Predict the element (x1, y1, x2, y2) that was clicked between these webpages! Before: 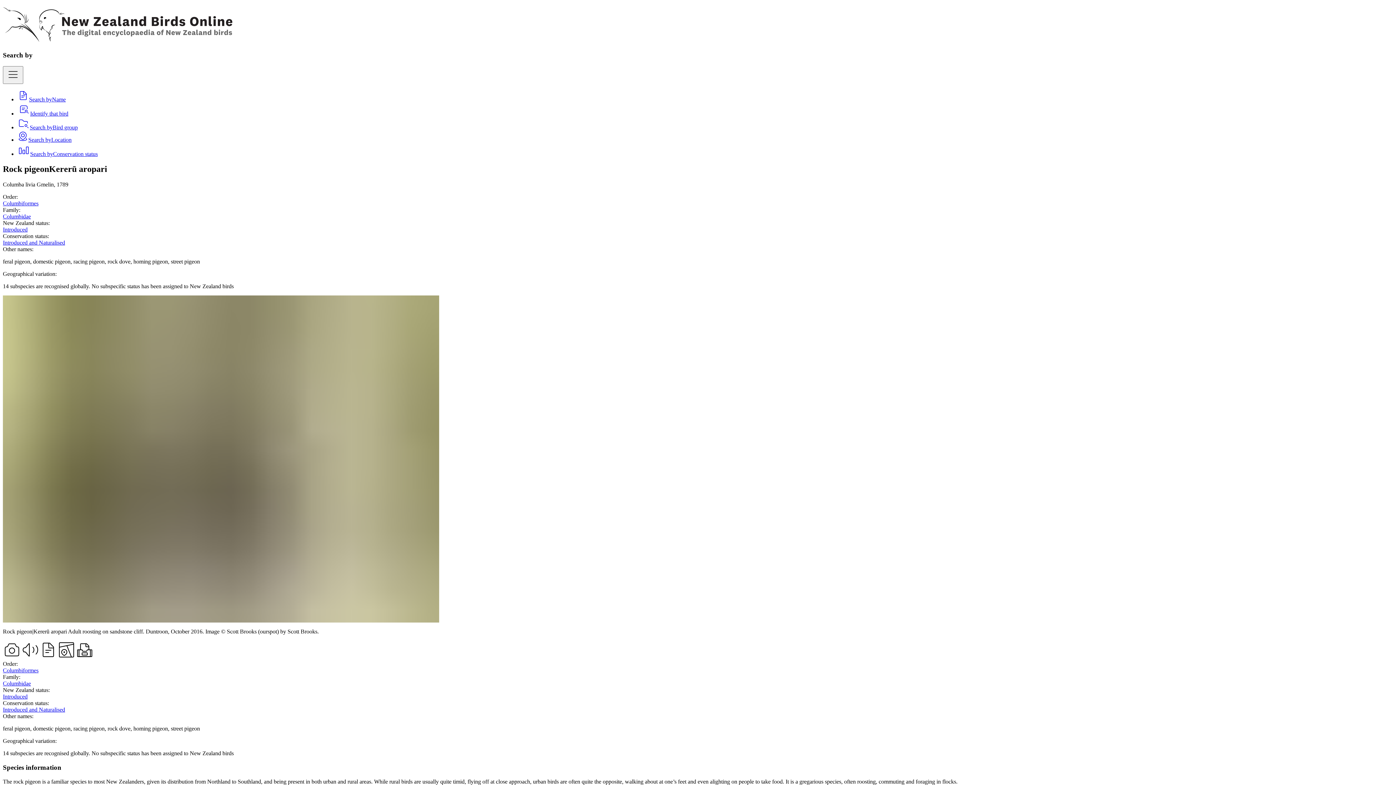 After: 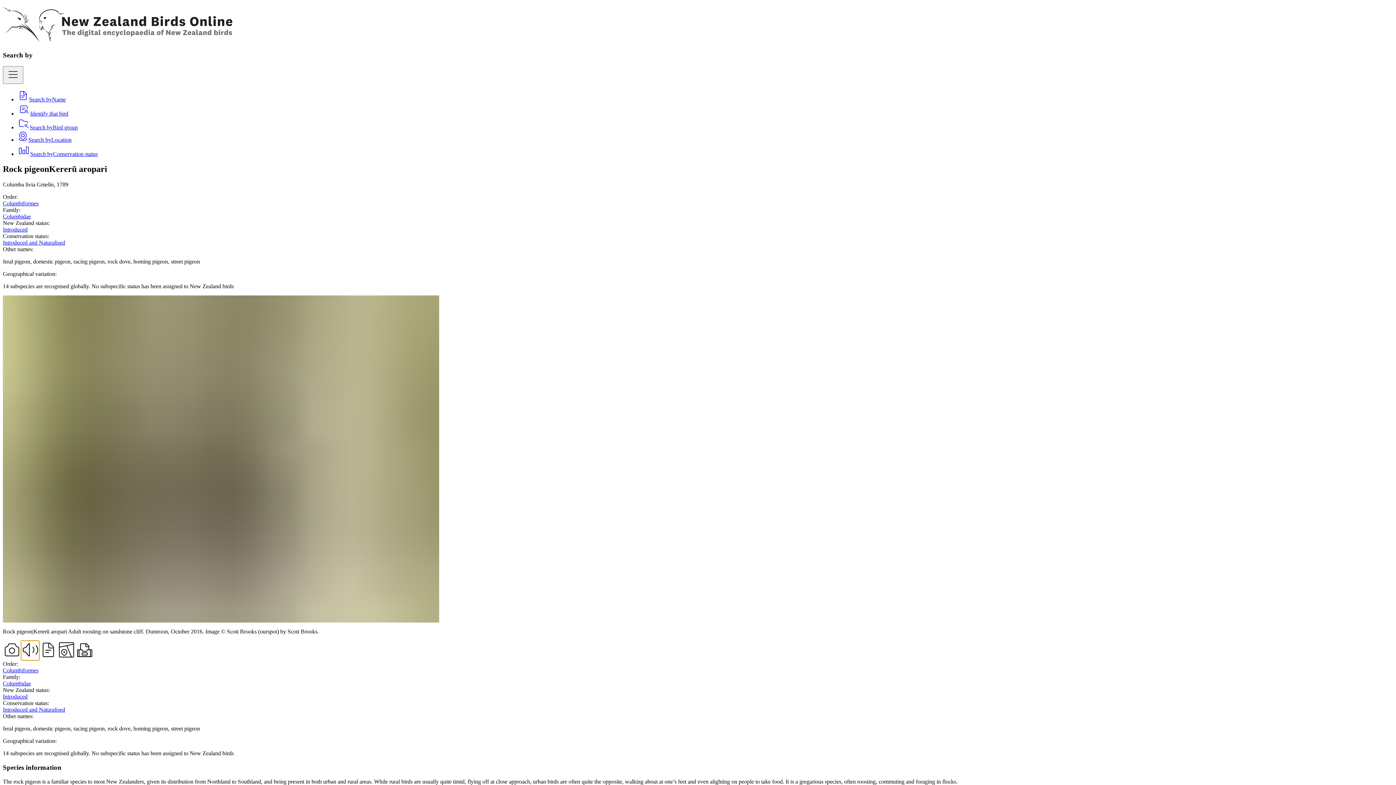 Action: bbox: (21, 654, 39, 660)